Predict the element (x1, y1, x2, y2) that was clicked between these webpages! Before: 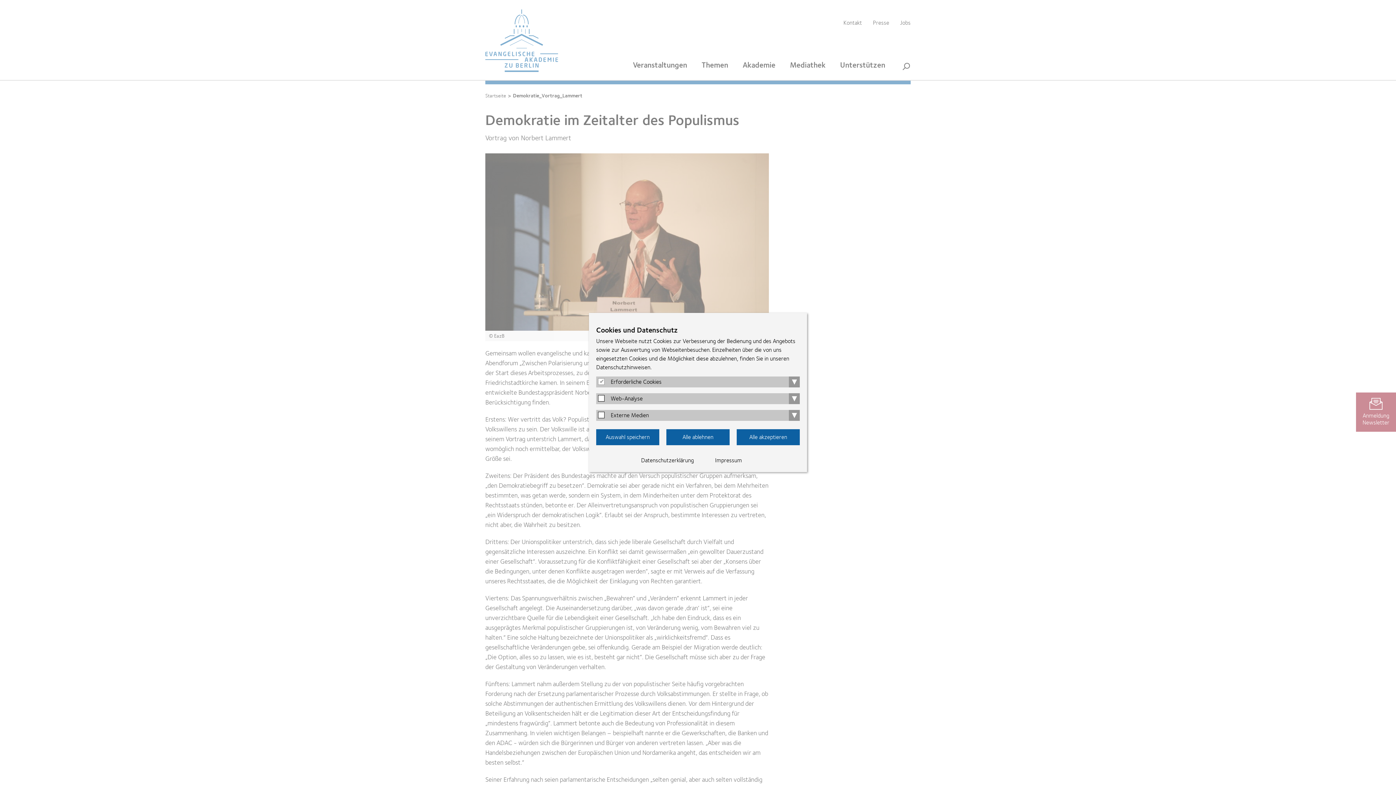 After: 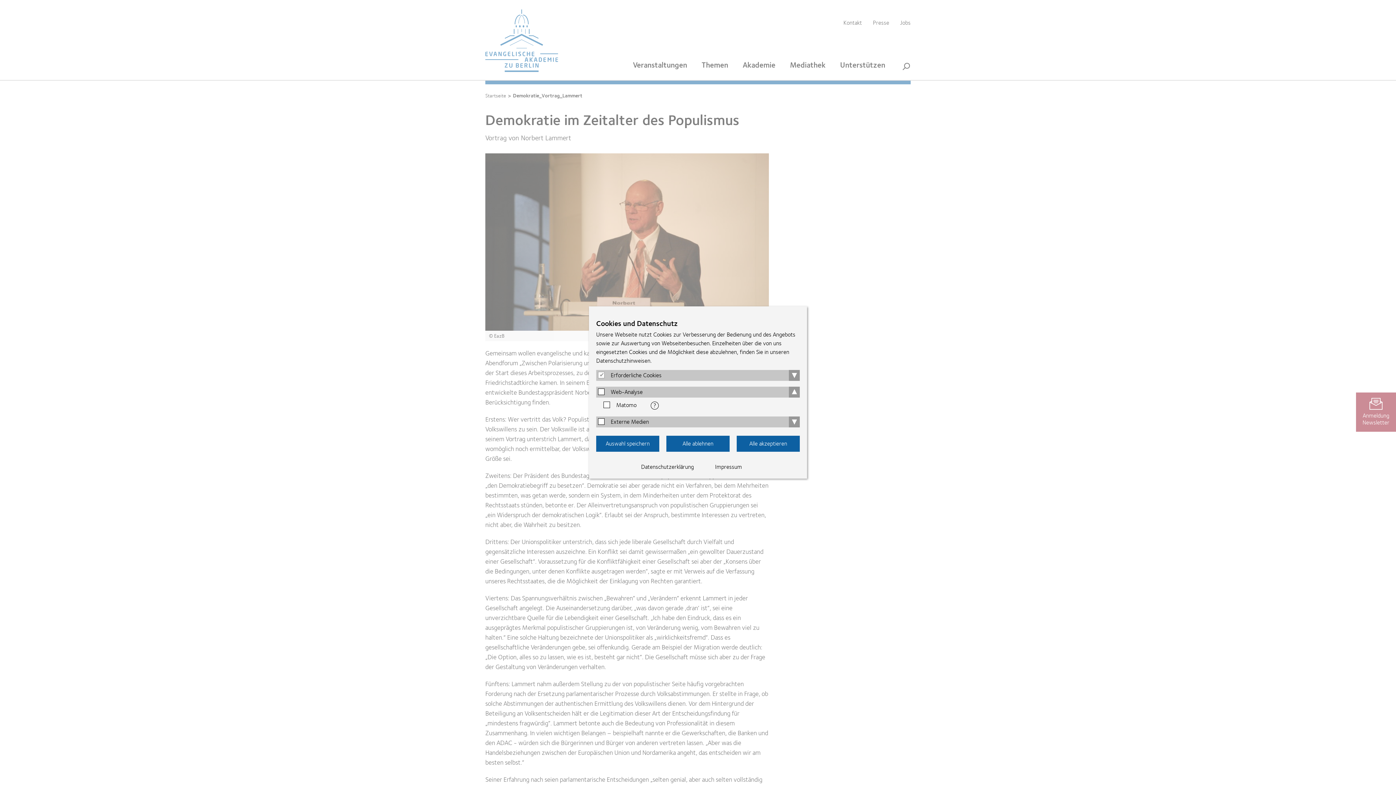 Action: bbox: (789, 393, 800, 404) label: ▾